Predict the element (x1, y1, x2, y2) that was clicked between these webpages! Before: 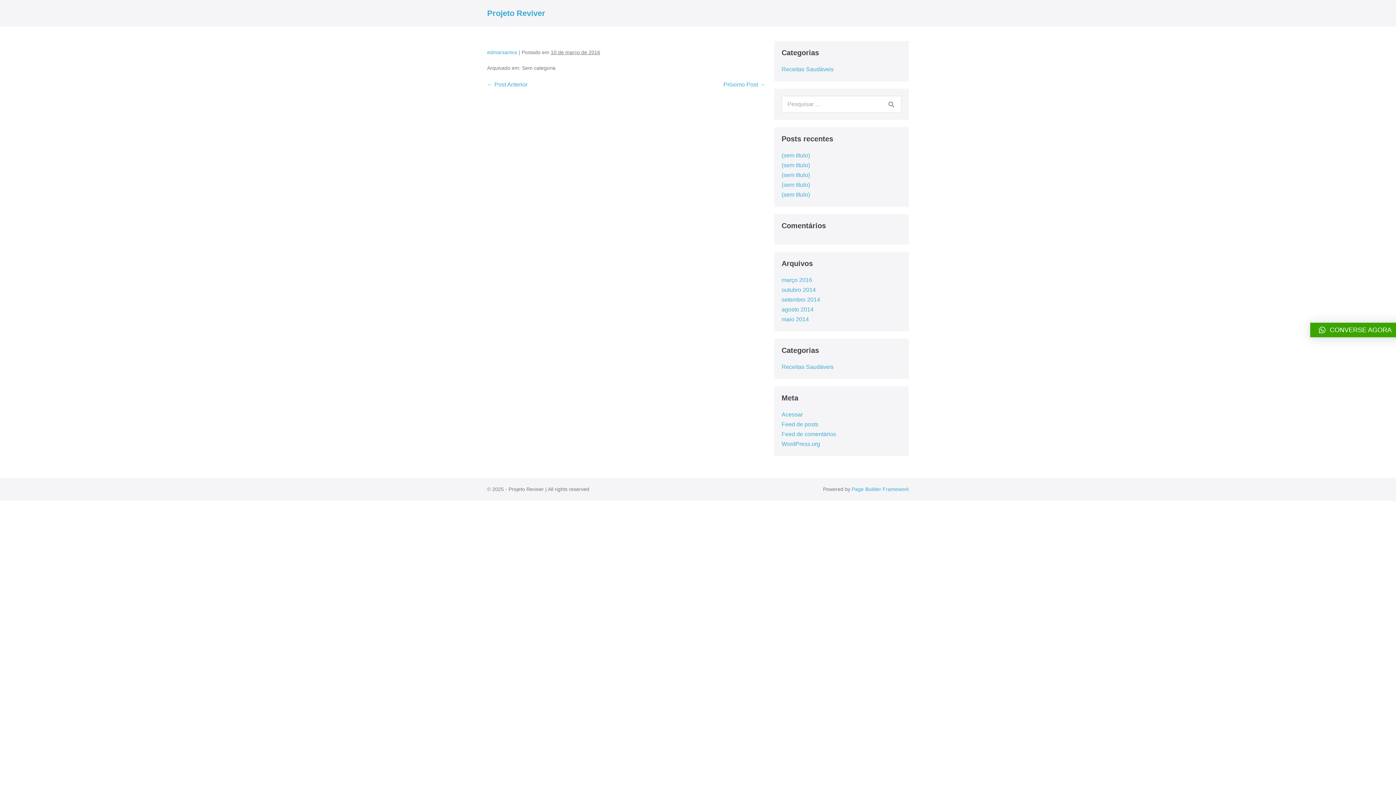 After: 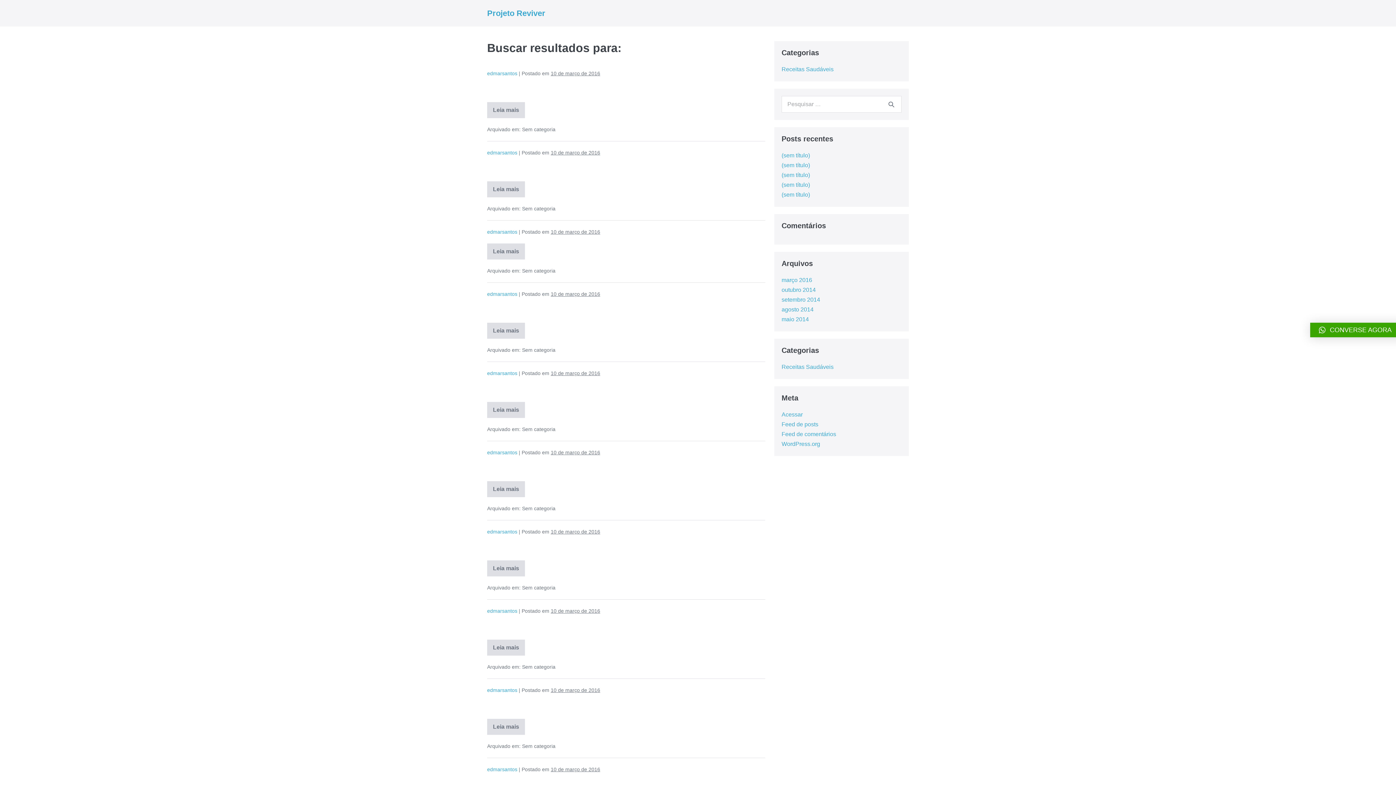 Action: bbox: (885, 97, 898, 110)